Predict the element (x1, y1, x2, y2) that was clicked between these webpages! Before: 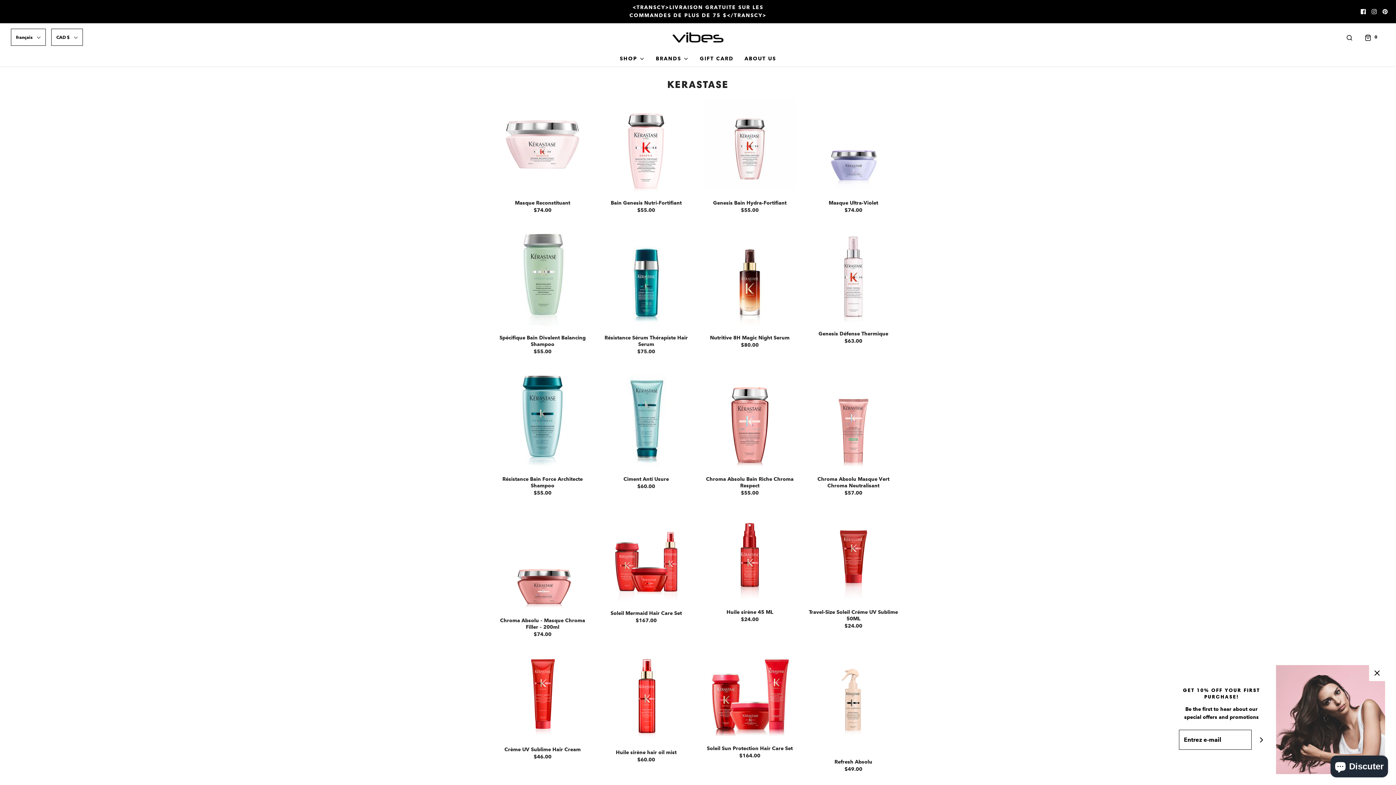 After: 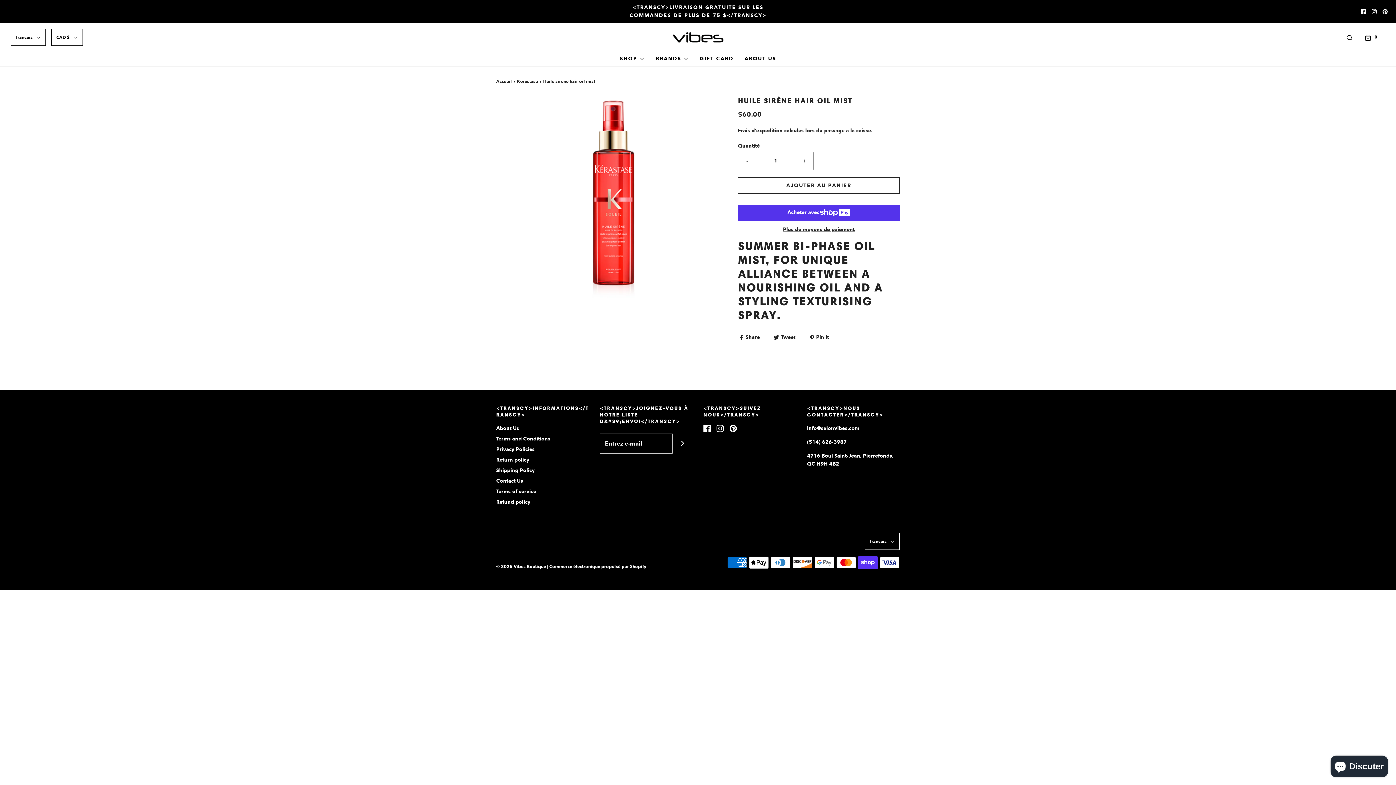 Action: bbox: (600, 748, 692, 766) label: Huile sirène hair oil mist
$60.00